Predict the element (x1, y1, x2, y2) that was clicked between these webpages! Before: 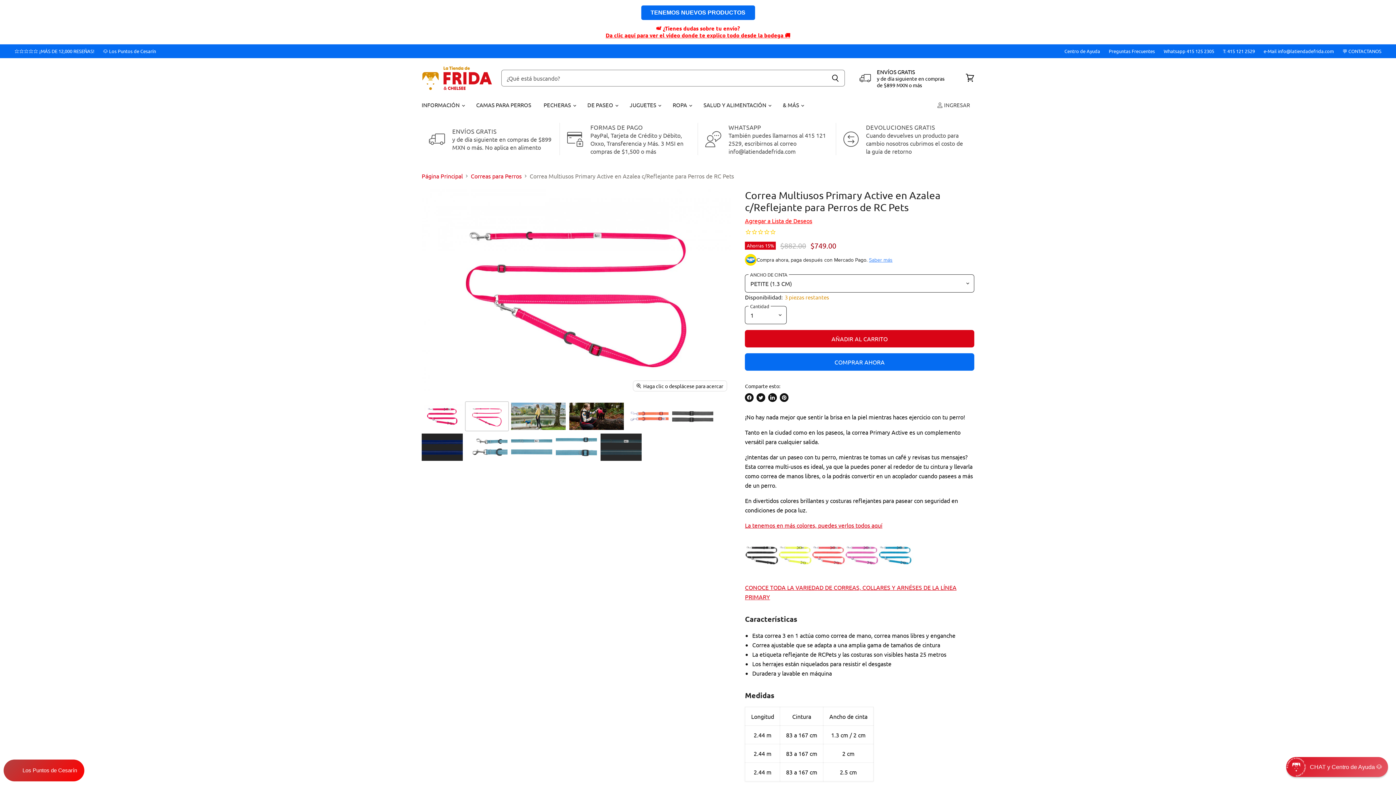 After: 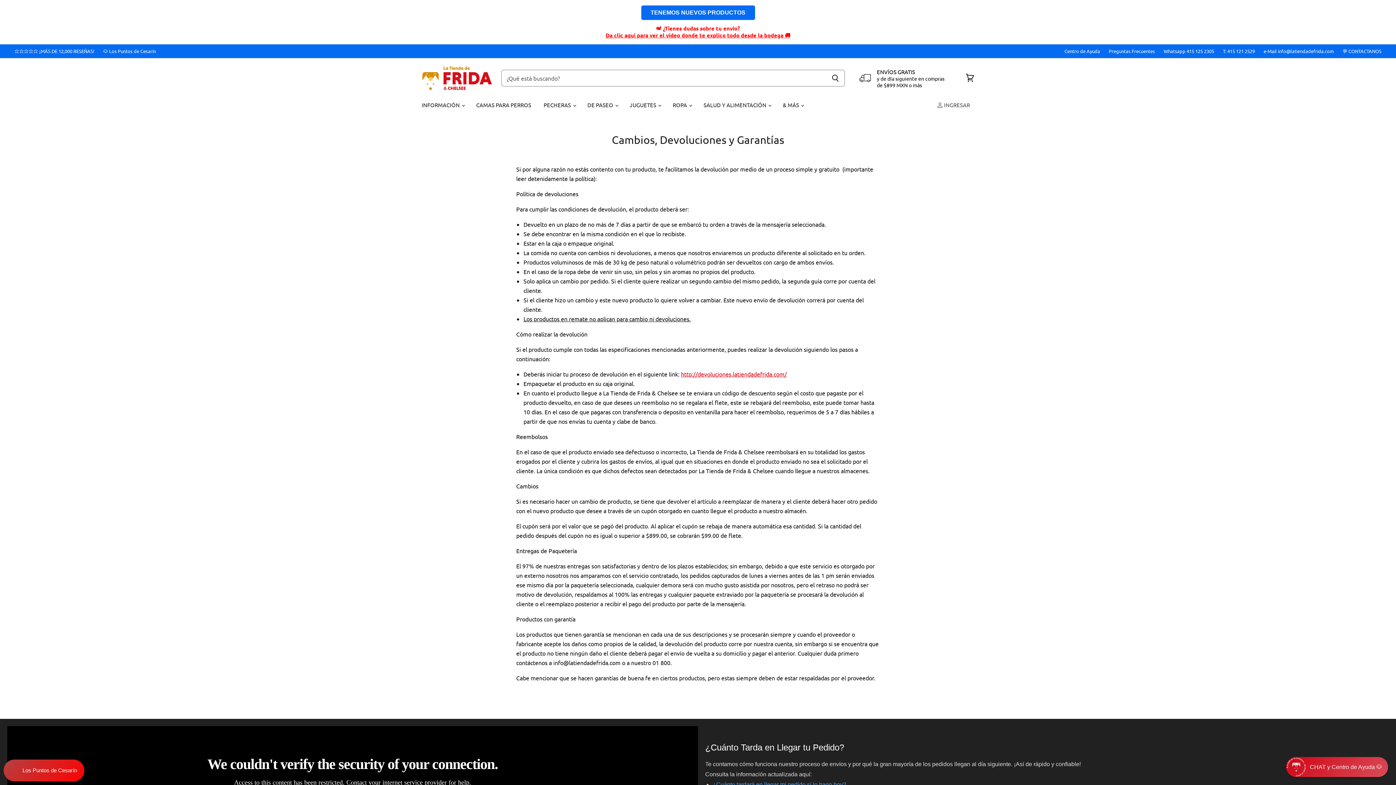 Action: bbox: (836, 122, 974, 155)